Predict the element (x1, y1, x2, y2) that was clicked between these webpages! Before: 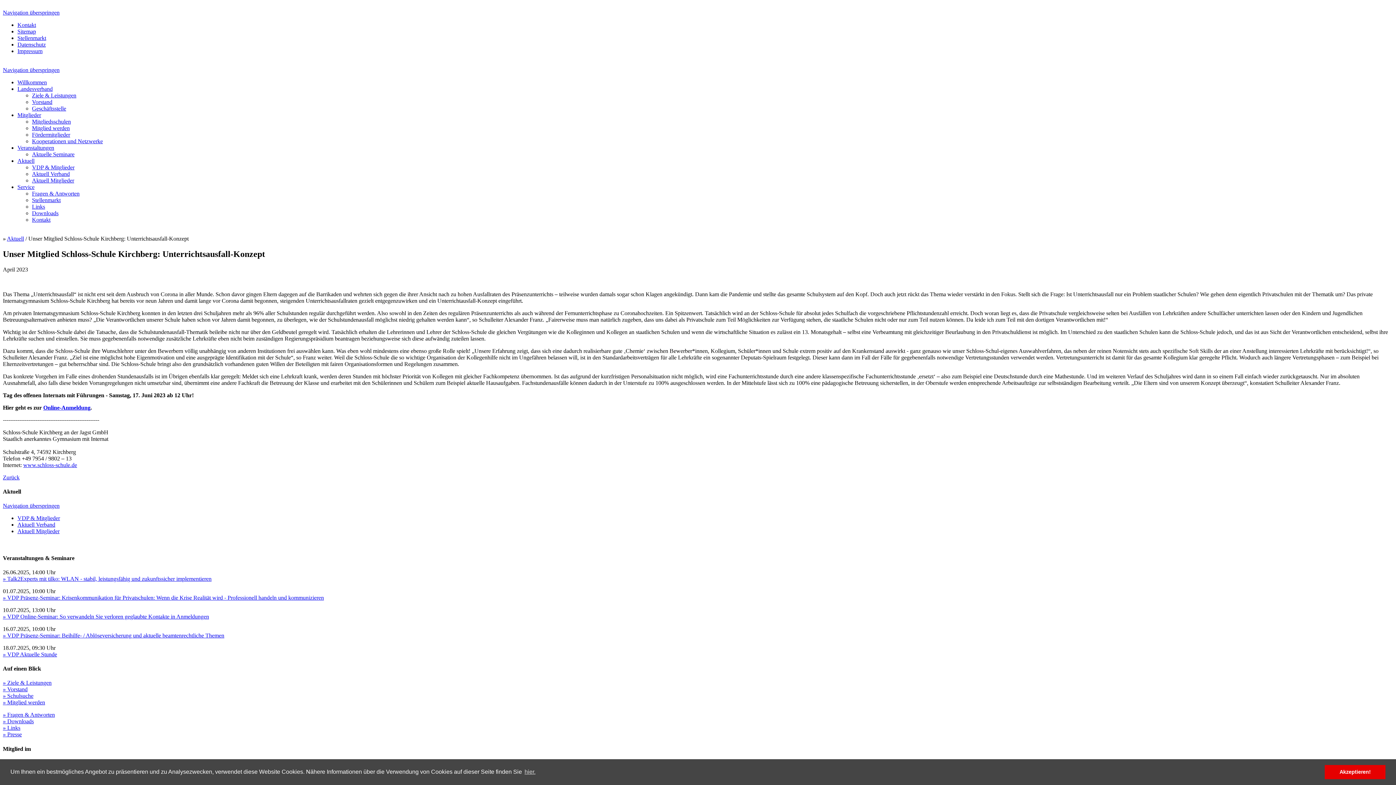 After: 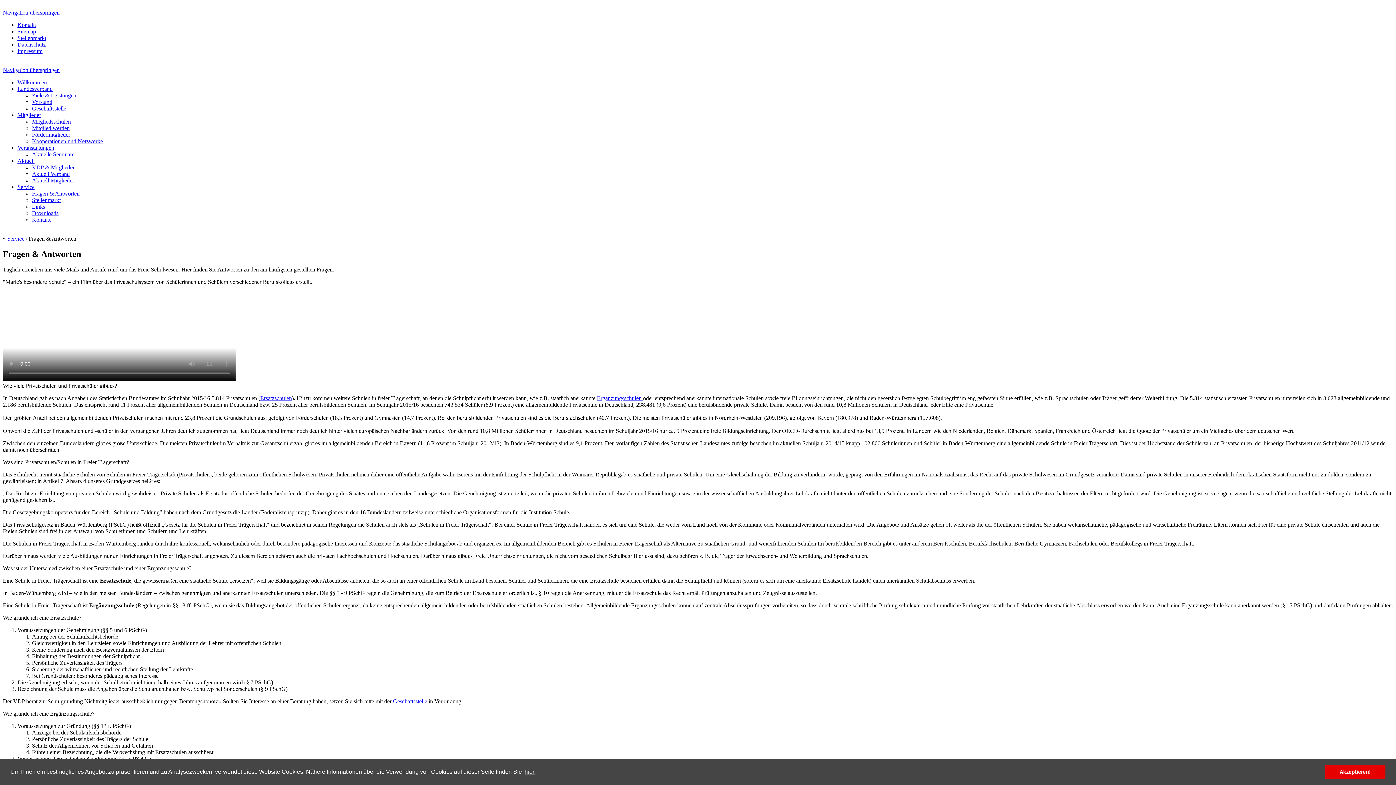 Action: bbox: (32, 190, 79, 196) label: Fragen & Antworten